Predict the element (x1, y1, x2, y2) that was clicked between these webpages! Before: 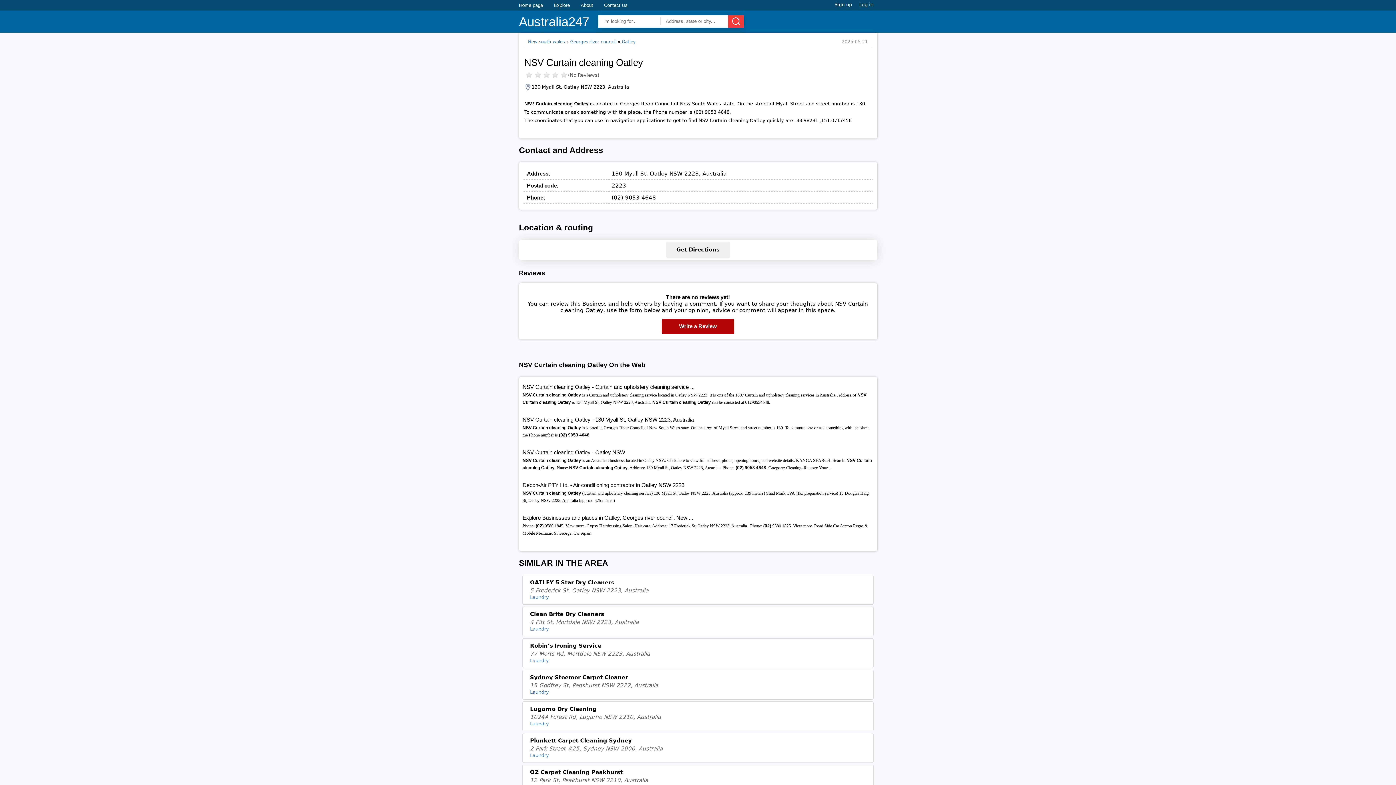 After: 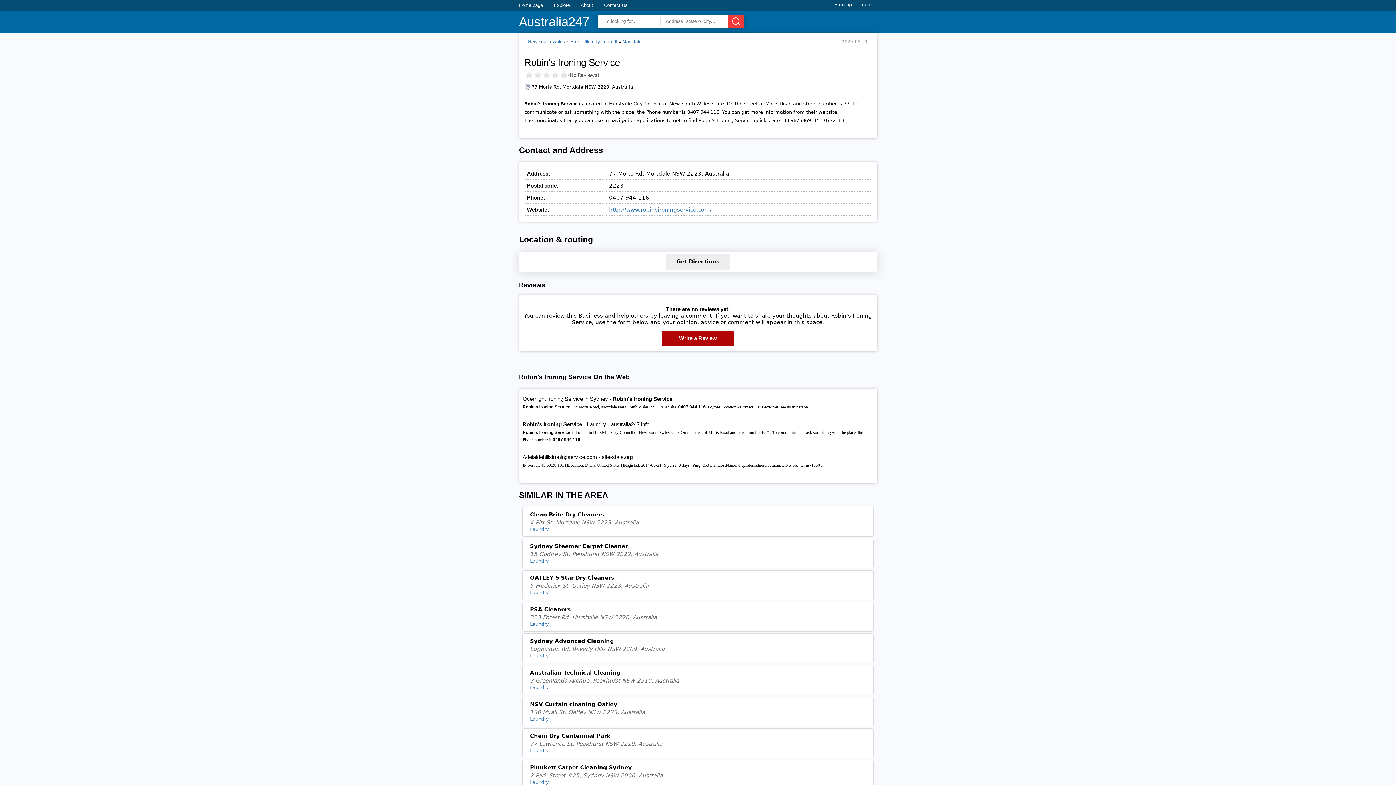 Action: bbox: (530, 642, 866, 650) label: Robin's Ironing Service